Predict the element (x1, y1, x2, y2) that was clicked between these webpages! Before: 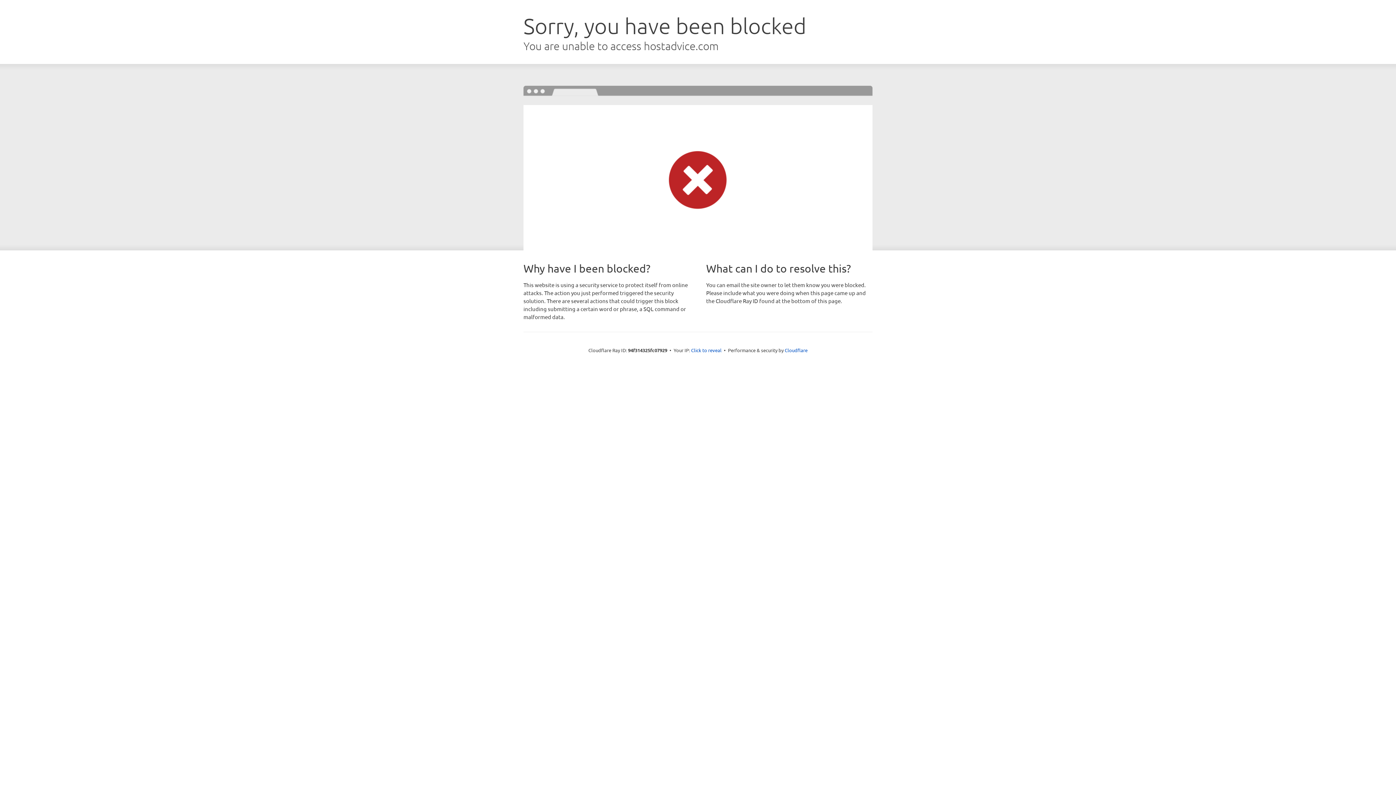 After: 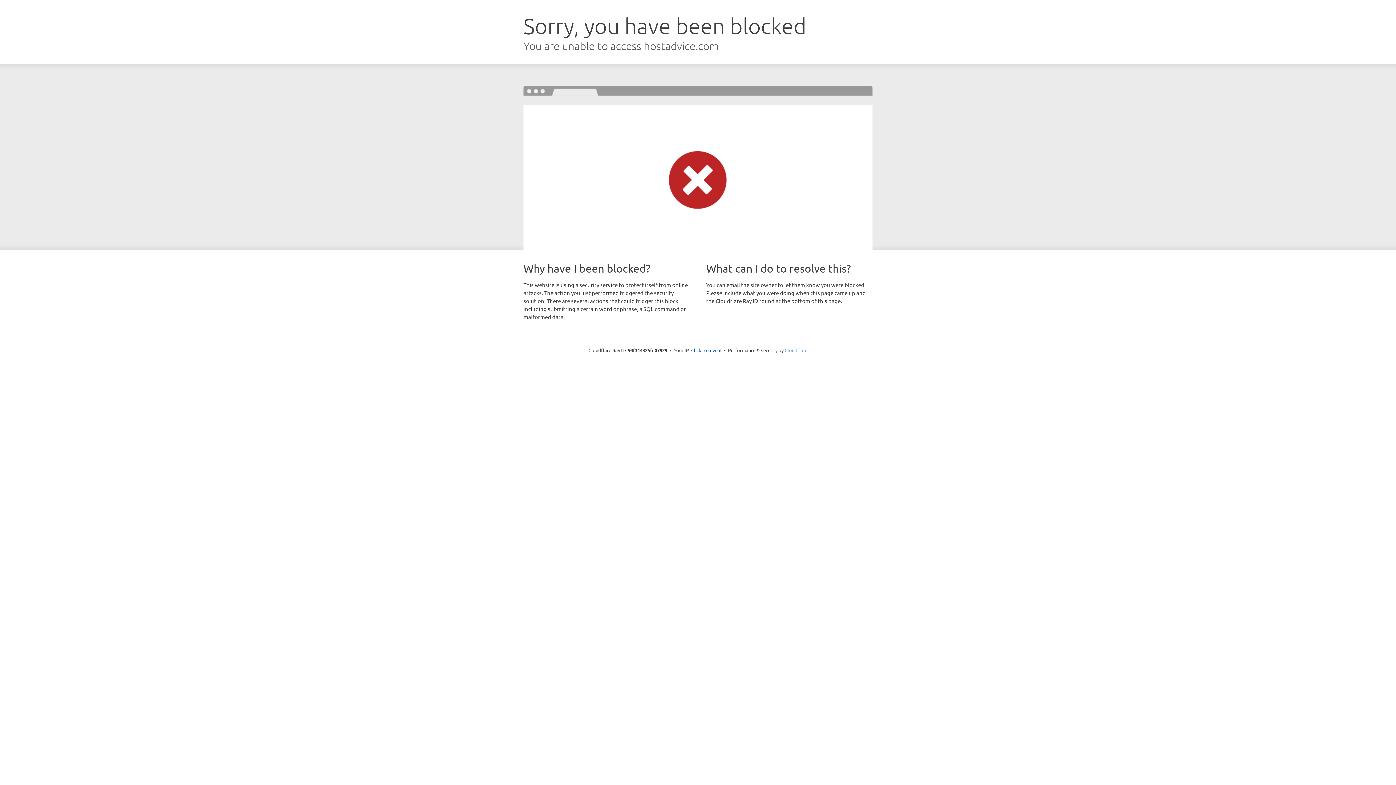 Action: label: Cloudflare bbox: (784, 347, 807, 353)